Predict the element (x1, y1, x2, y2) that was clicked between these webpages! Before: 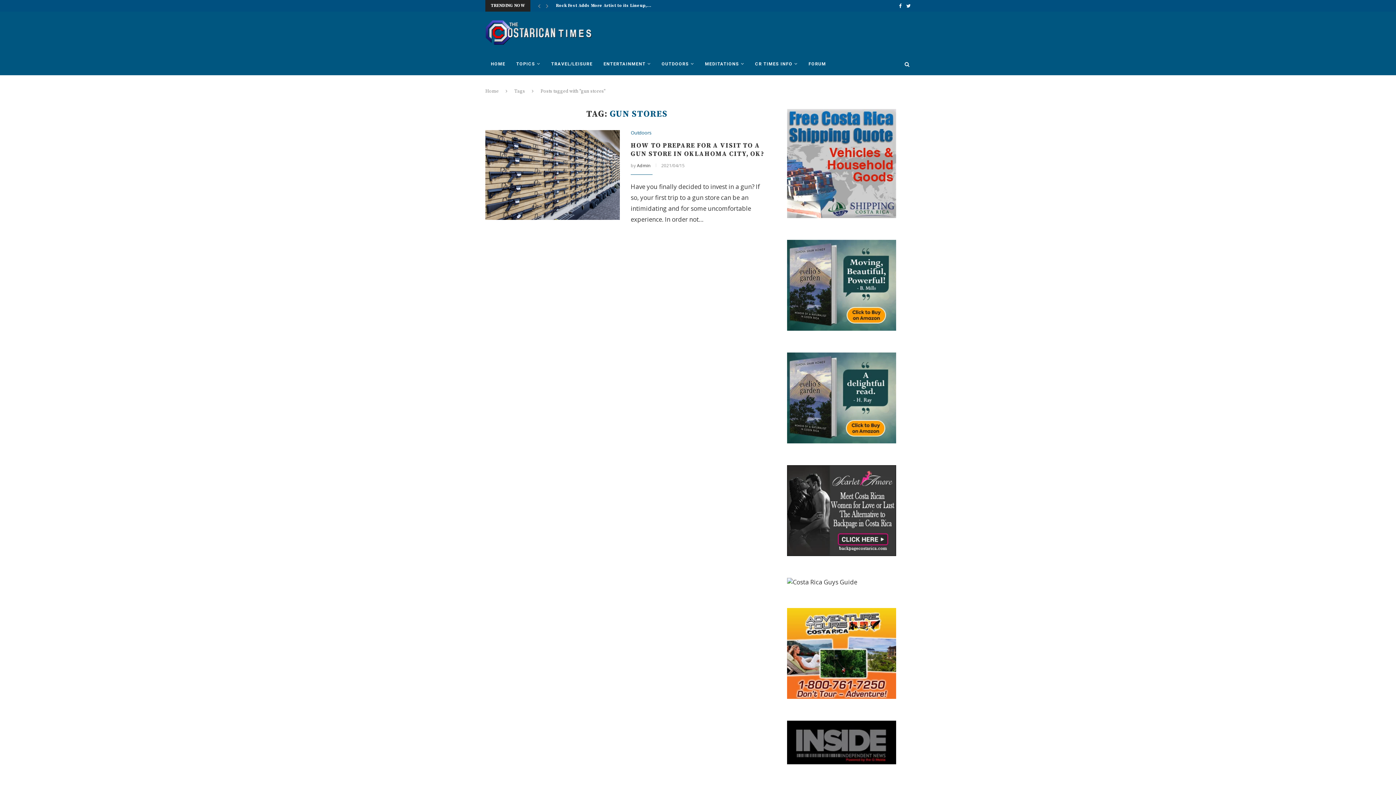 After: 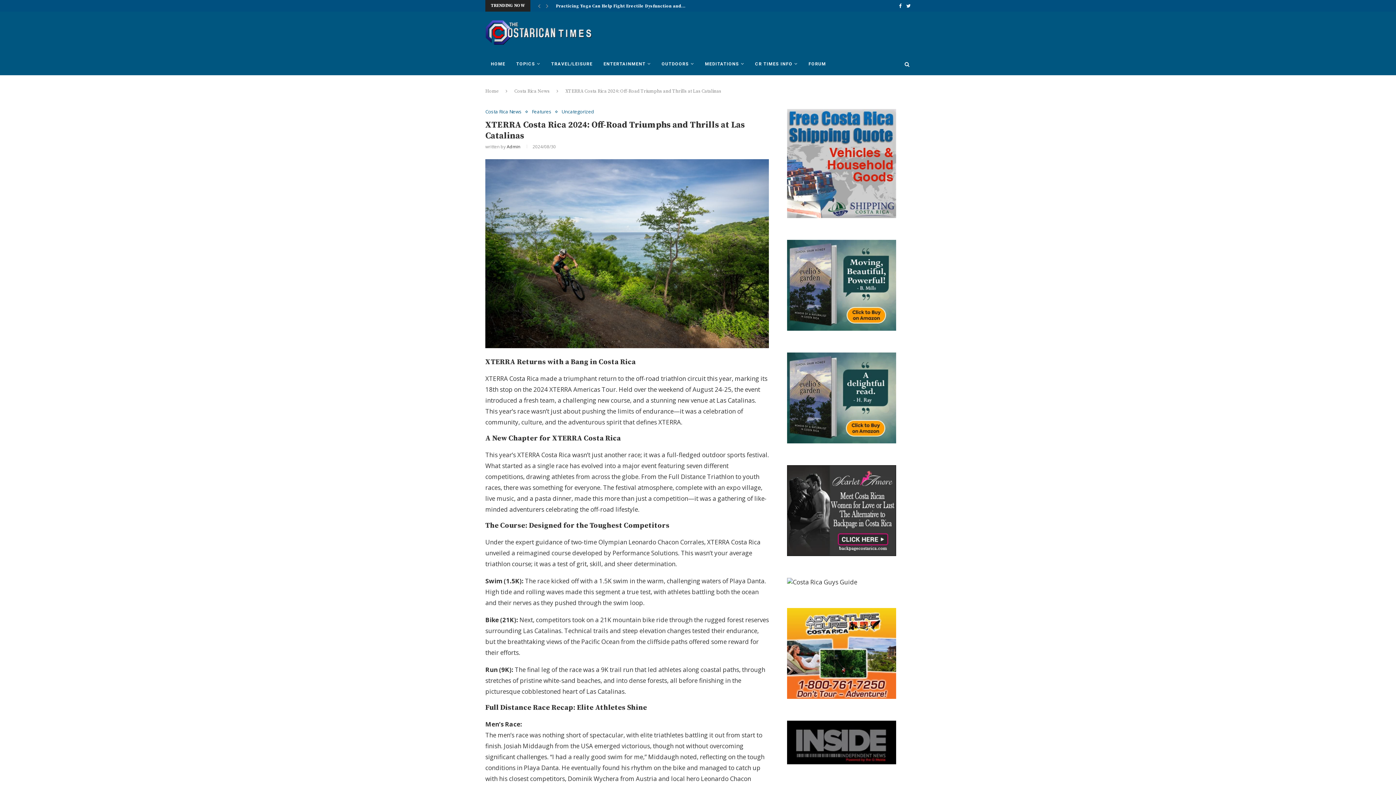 Action: label: XTERRA Costa Rica 2024: Off-Road Triumphs and Thrills... bbox: (556, 0, 684, 11)